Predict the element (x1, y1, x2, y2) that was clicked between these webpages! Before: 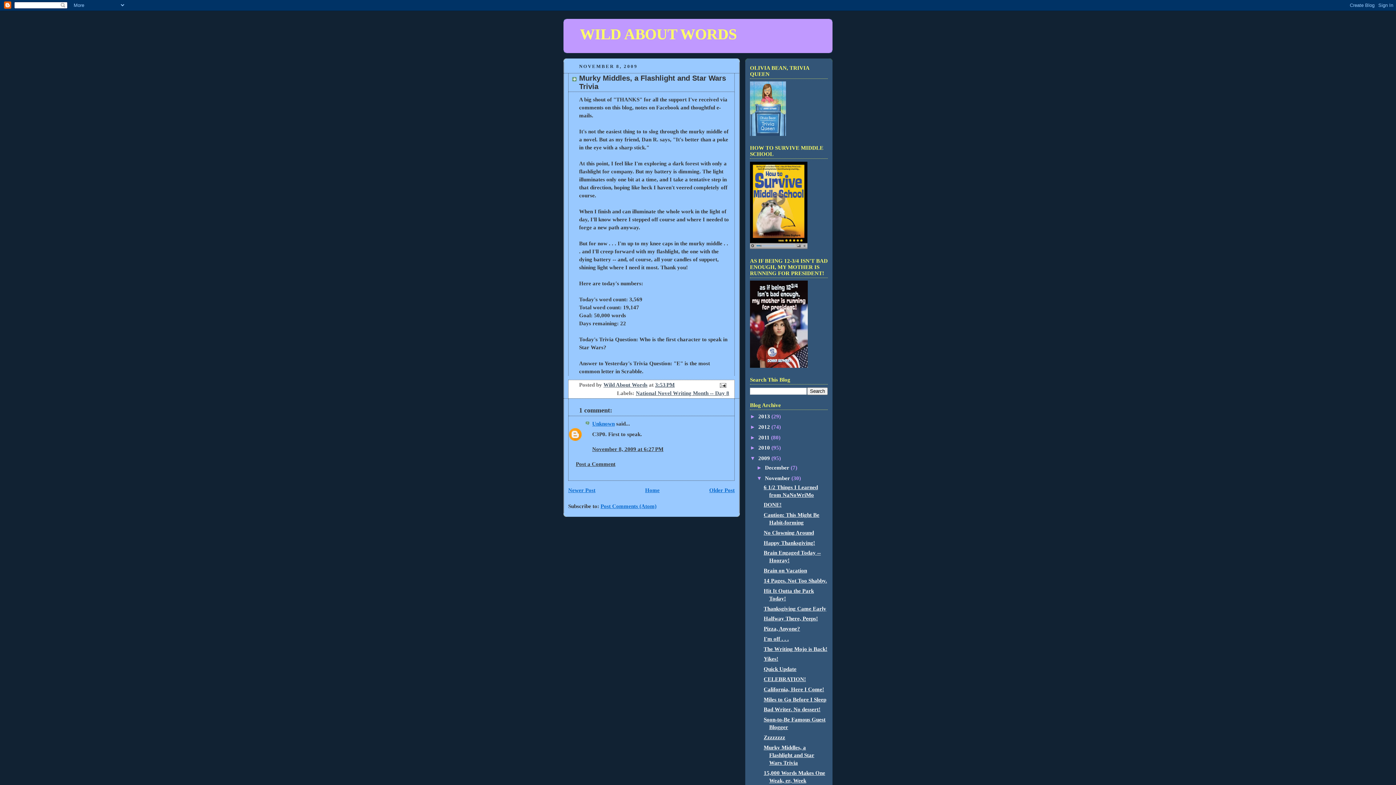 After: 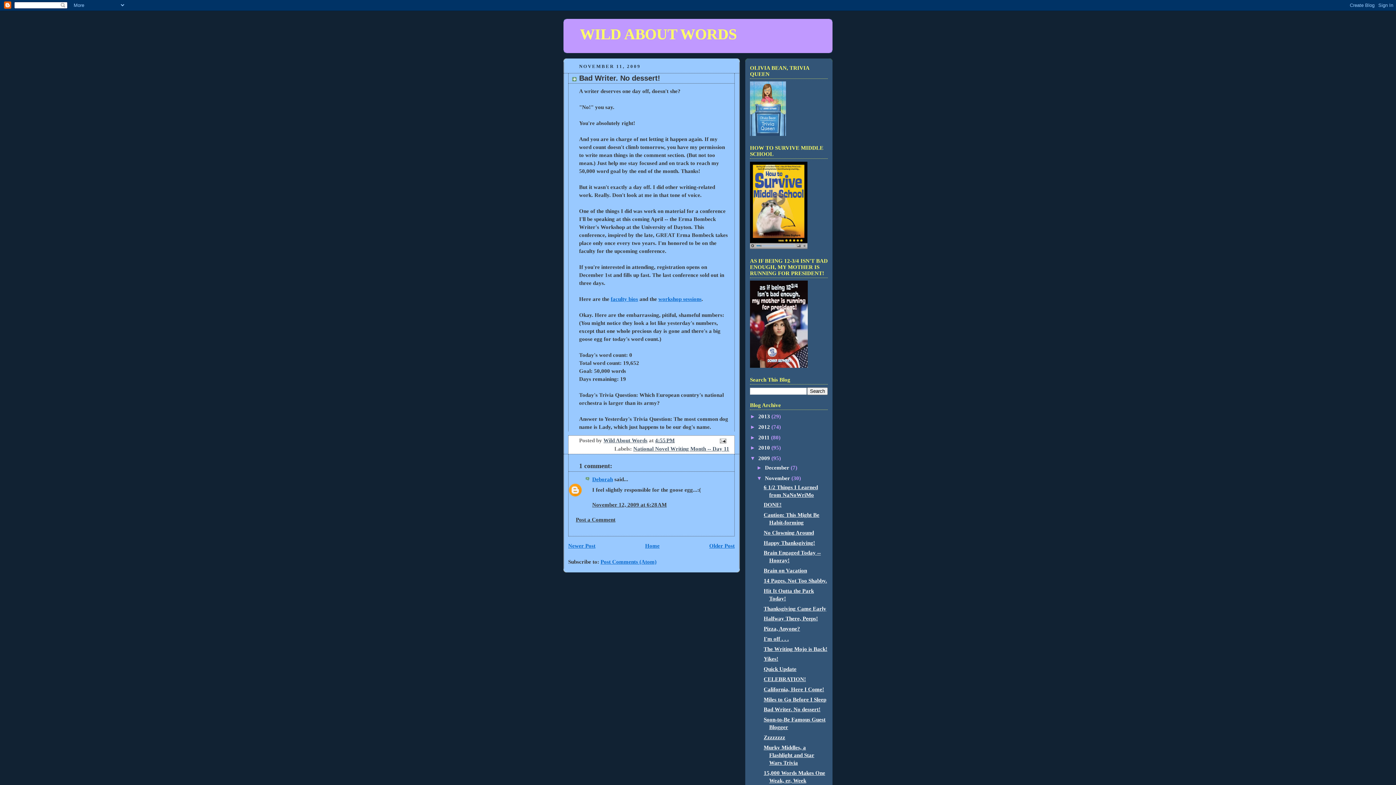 Action: label: Bad Writer. No dessert! bbox: (763, 707, 820, 712)